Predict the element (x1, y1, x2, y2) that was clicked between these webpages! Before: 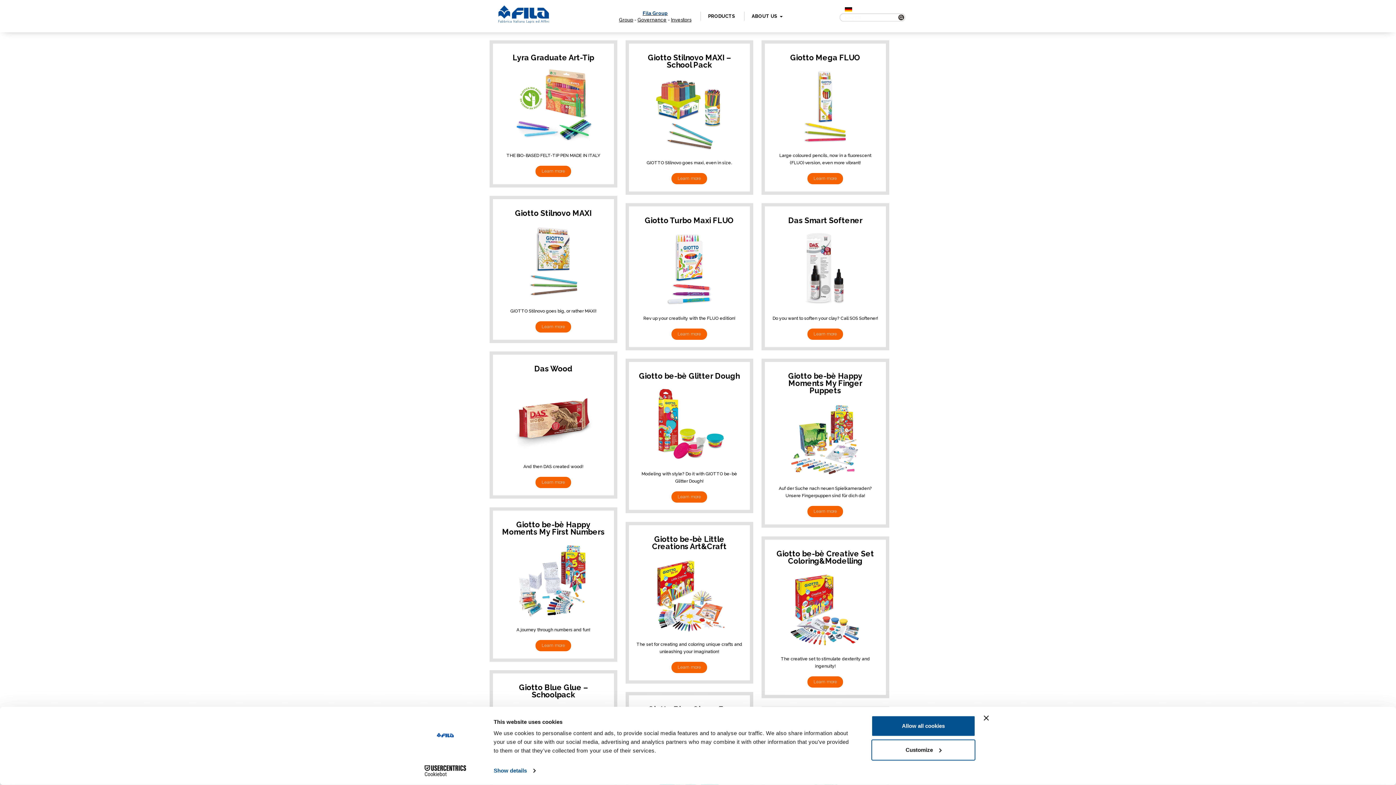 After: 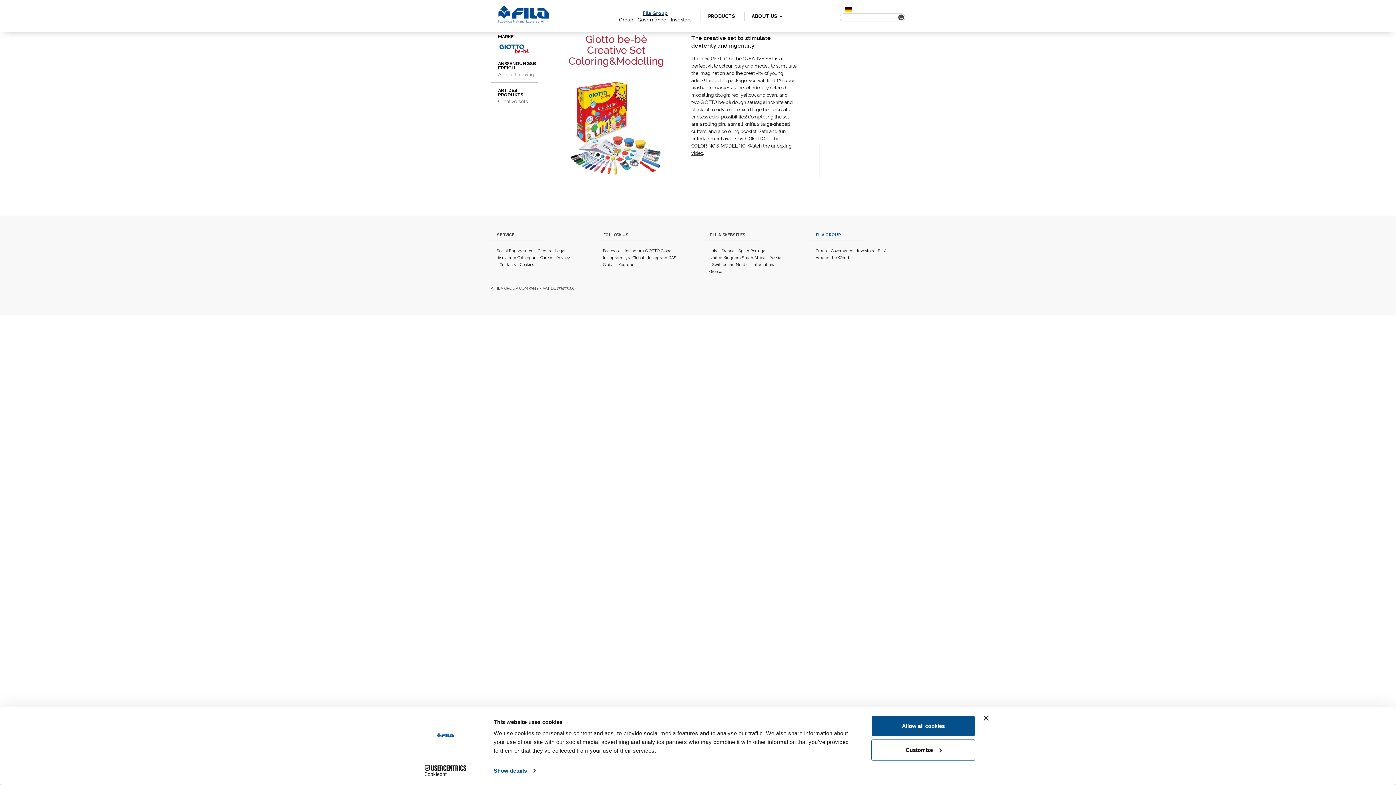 Action: bbox: (807, 676, 843, 687) label: Learn more